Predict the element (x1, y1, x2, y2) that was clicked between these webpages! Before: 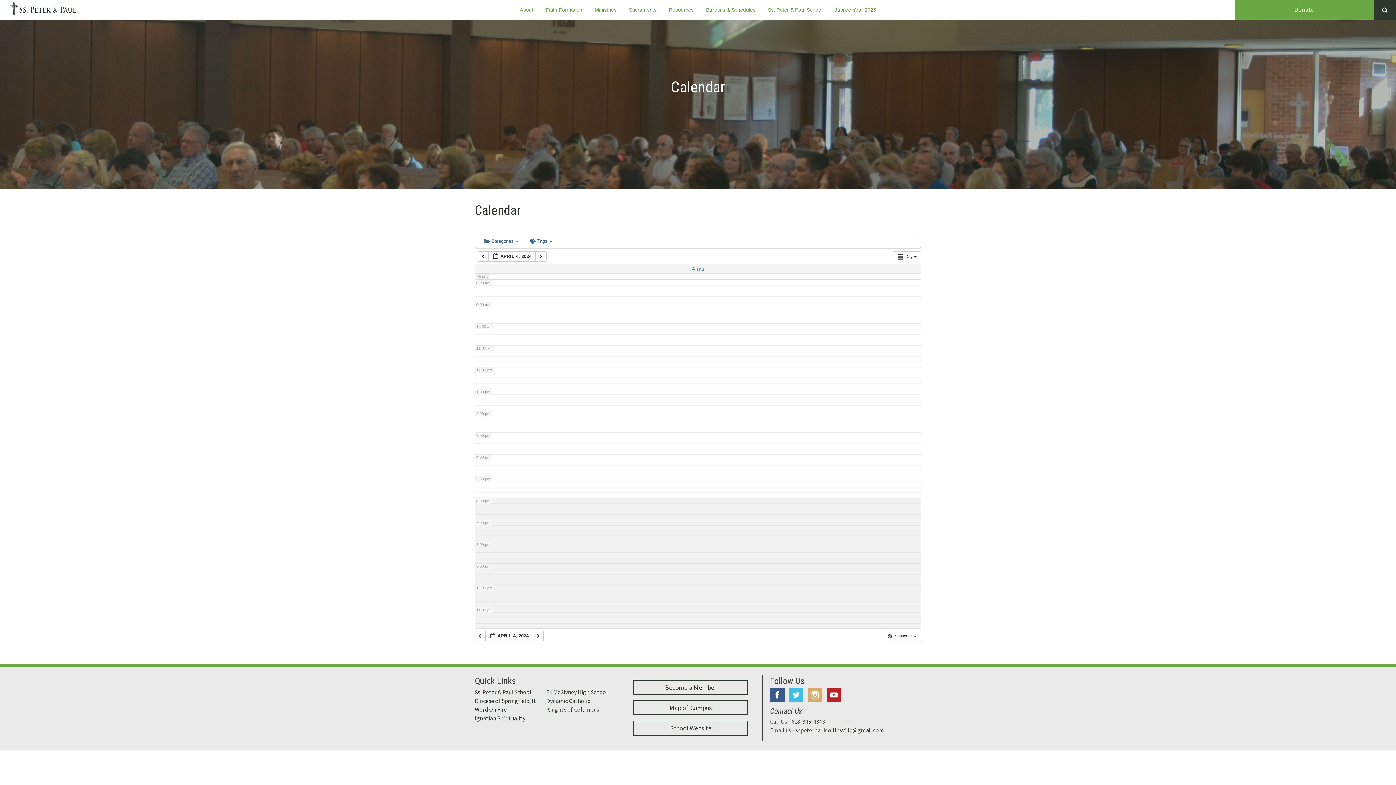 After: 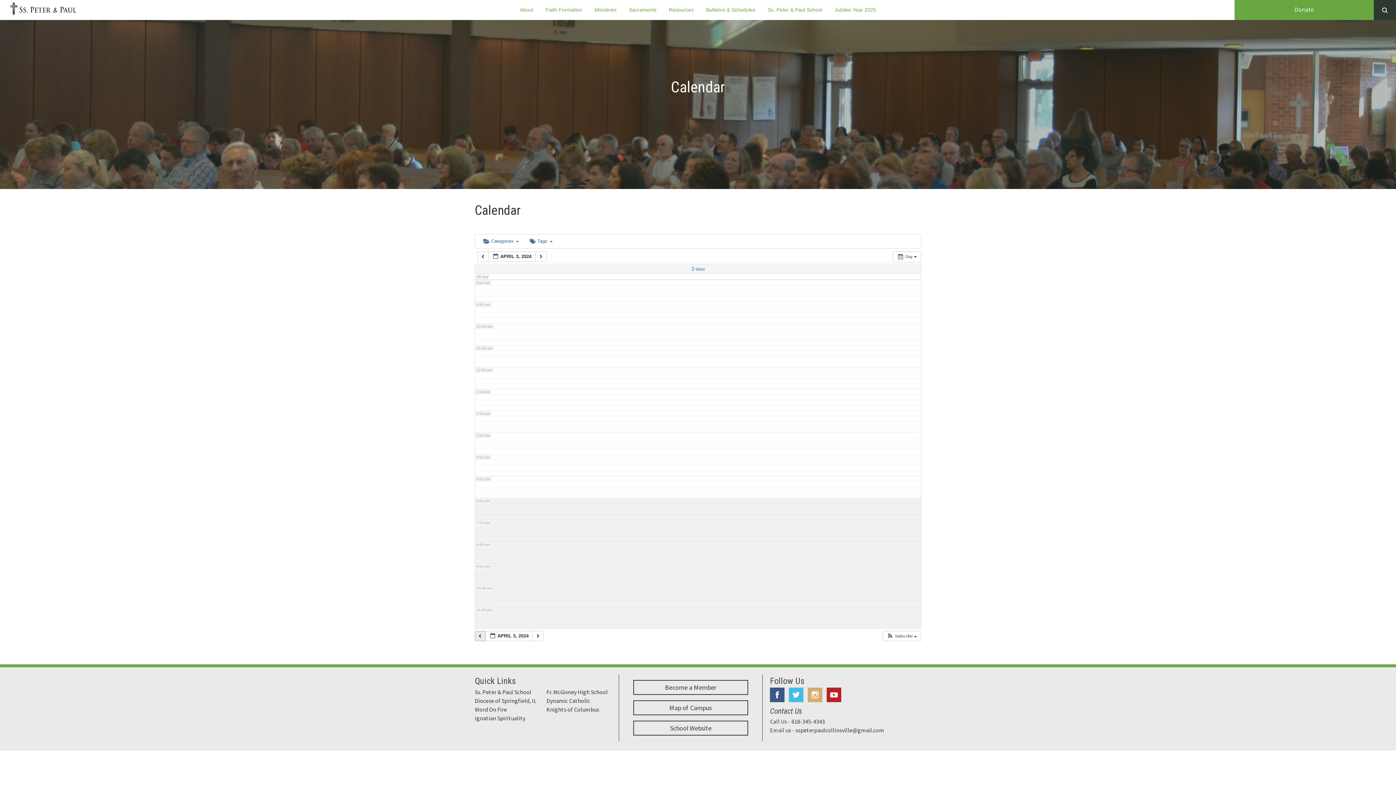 Action: label:   bbox: (474, 631, 485, 641)